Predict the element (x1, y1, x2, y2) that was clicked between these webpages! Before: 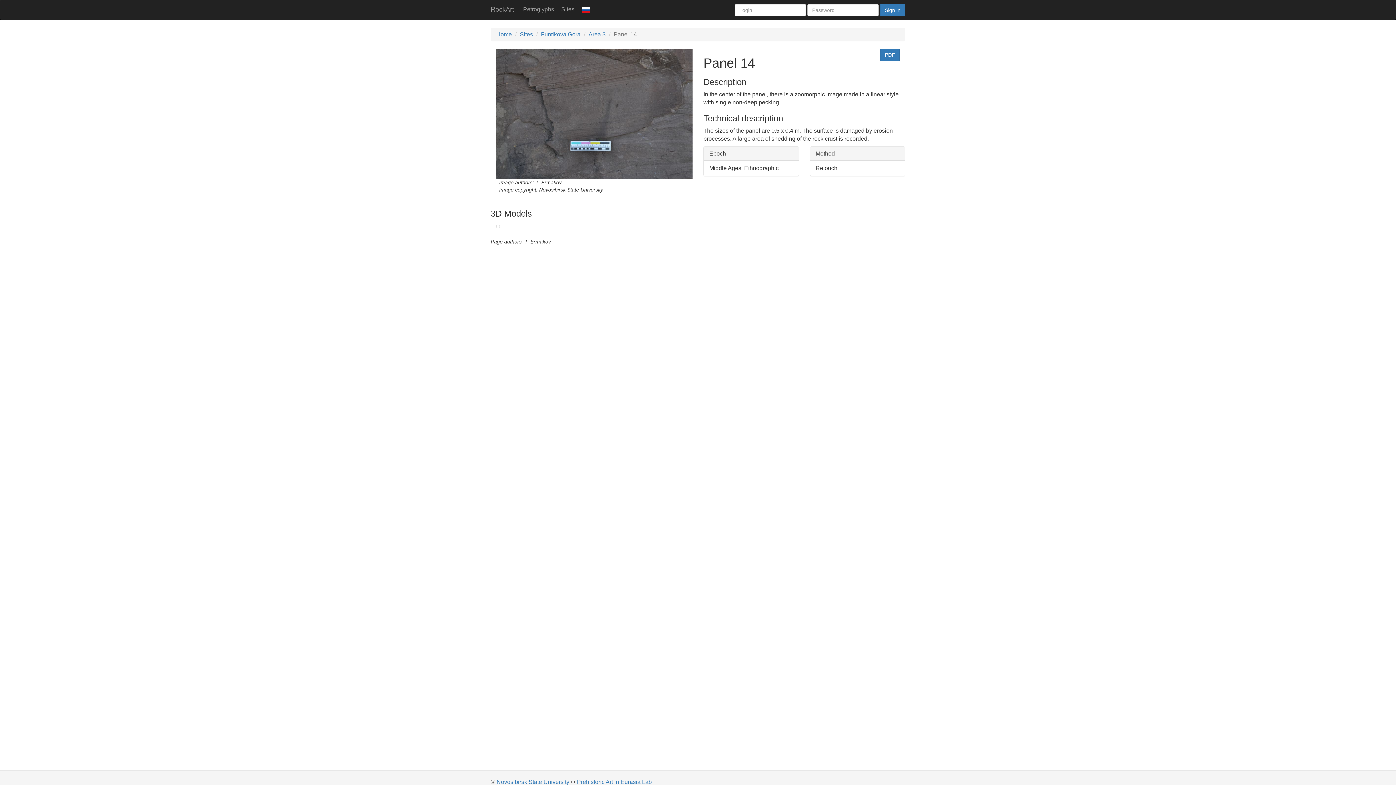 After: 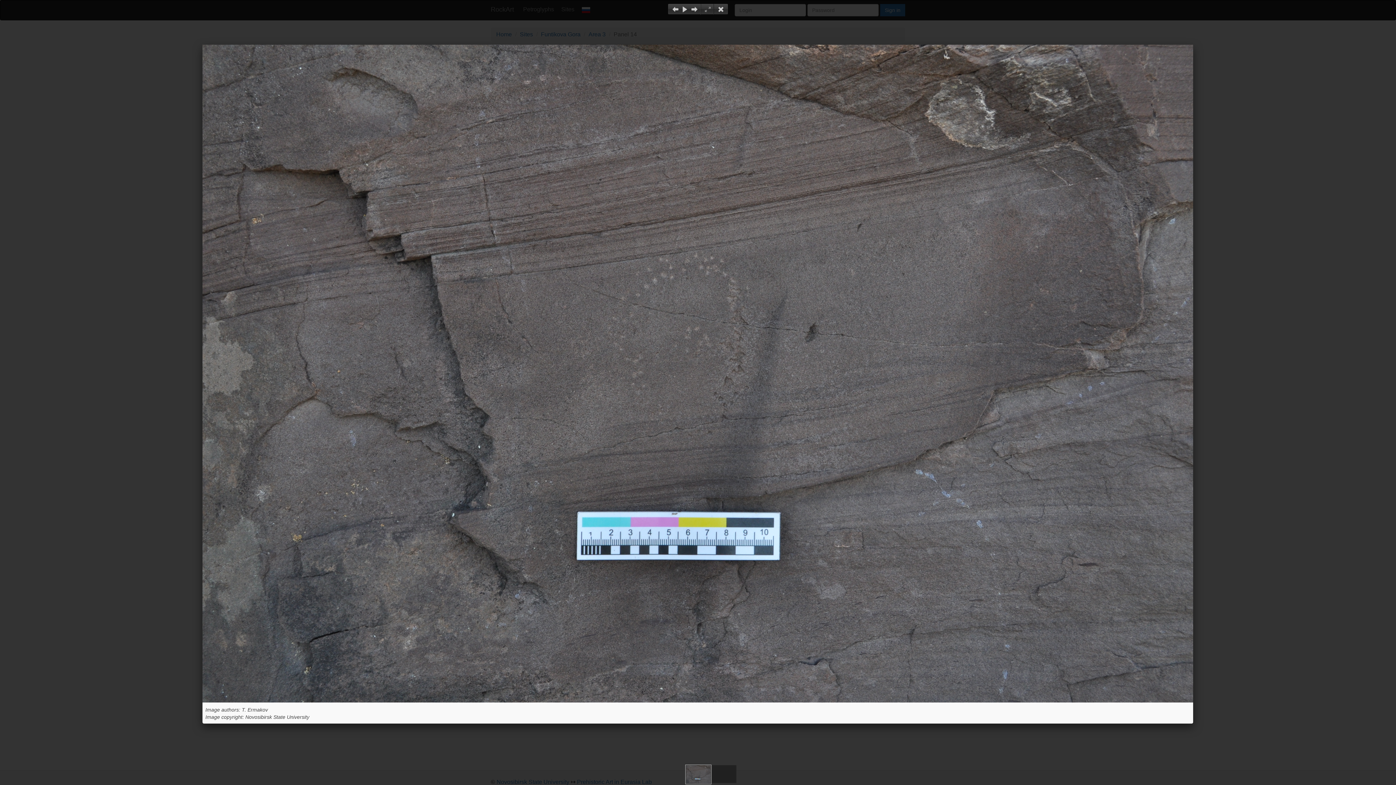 Action: bbox: (496, 48, 692, 179)